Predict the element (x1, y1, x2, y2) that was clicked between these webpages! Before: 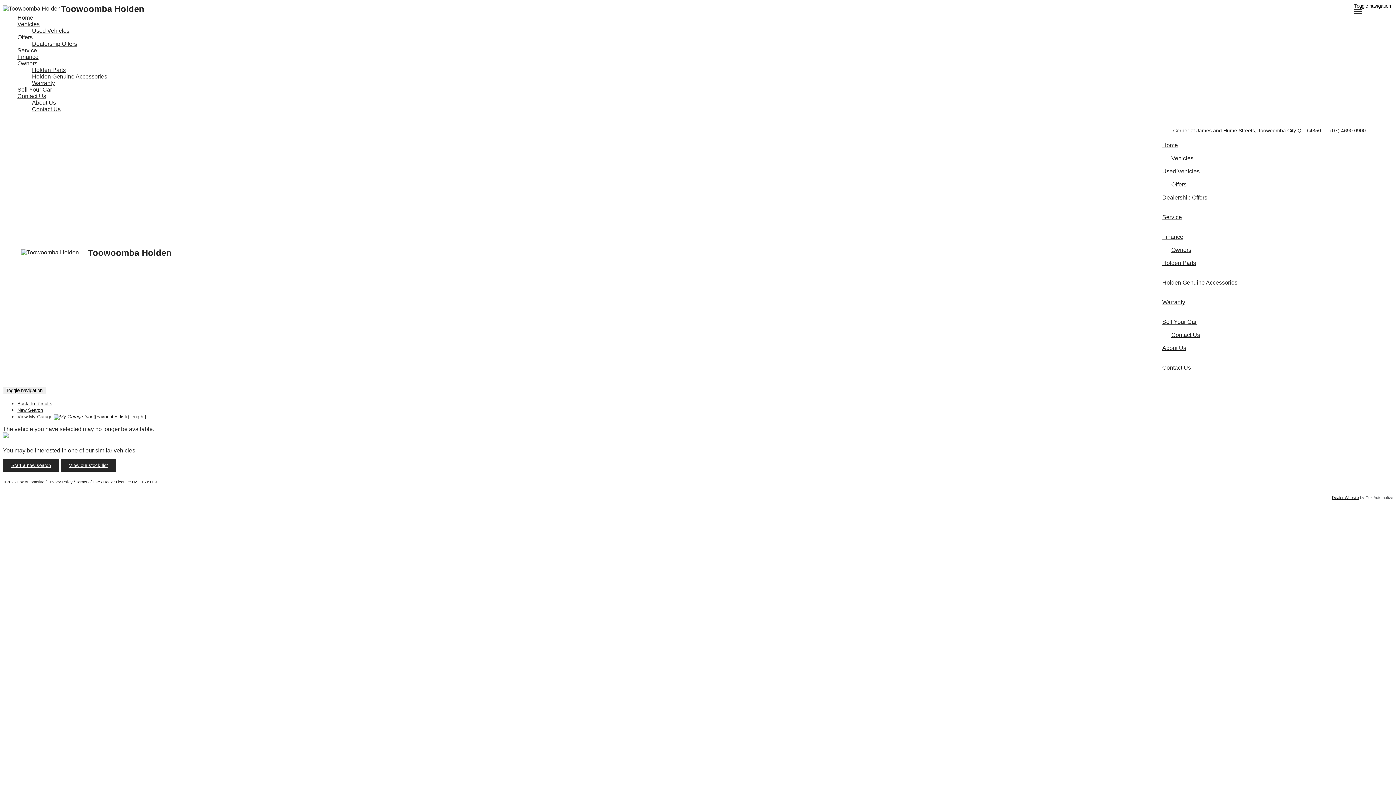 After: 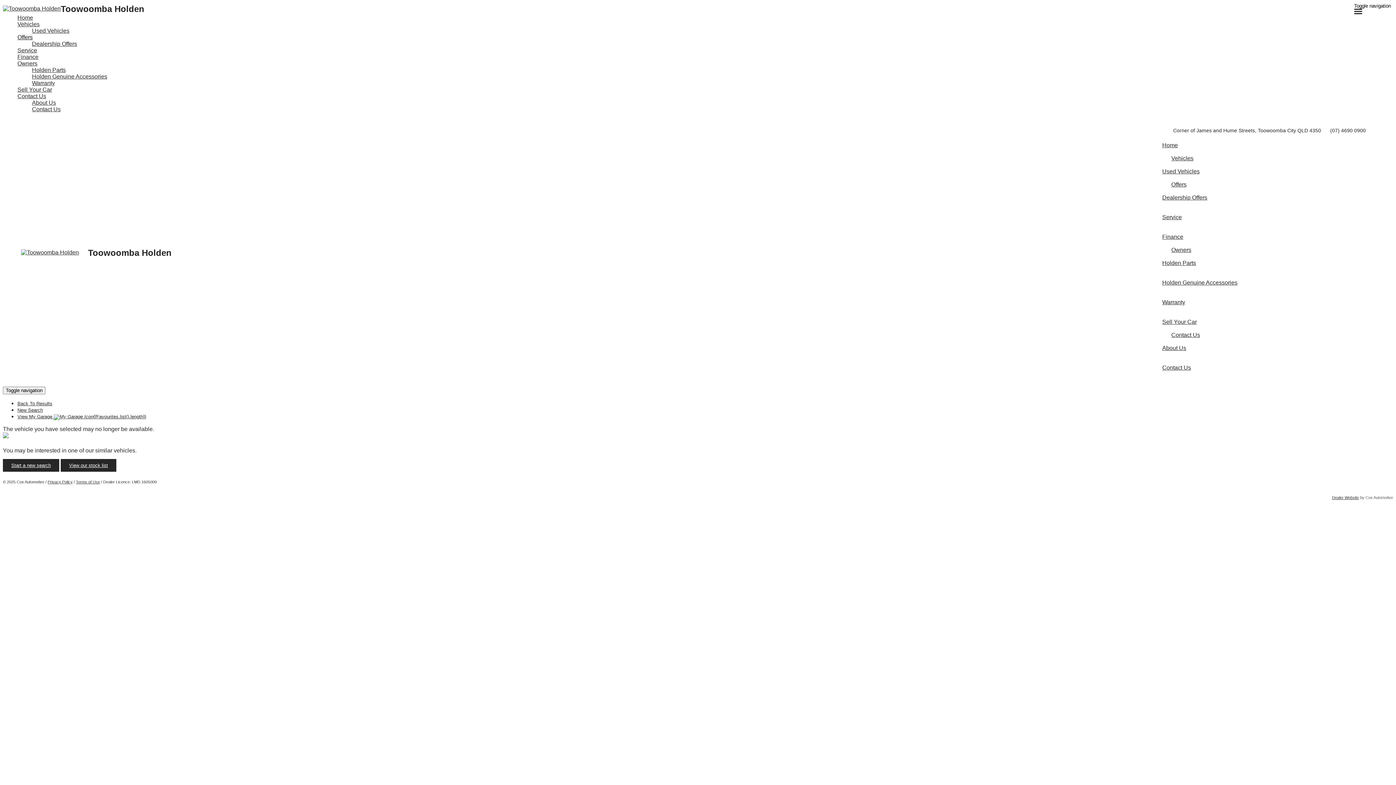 Action: label: Offers bbox: (17, 34, 32, 40)